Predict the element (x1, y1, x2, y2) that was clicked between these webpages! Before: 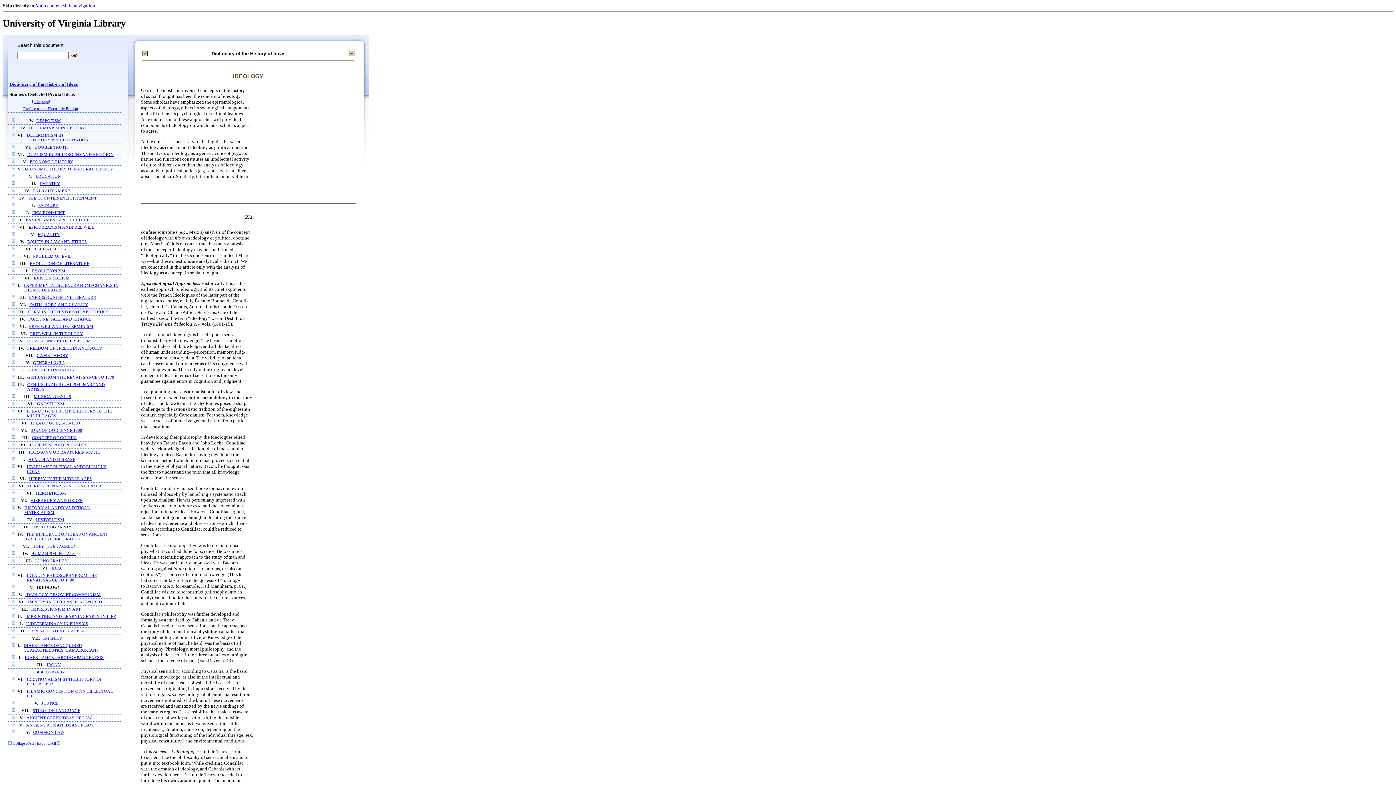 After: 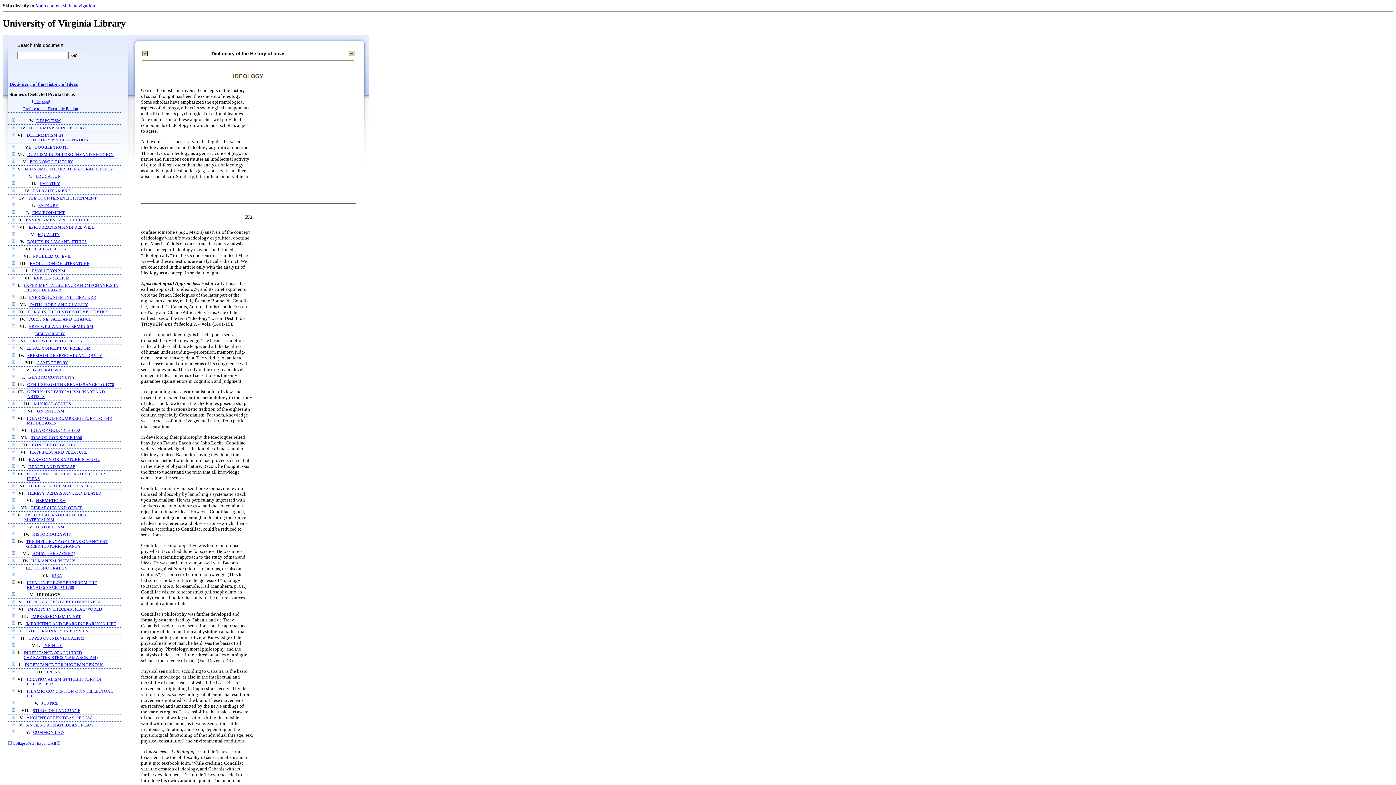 Action: bbox: (12, 324, 15, 328)